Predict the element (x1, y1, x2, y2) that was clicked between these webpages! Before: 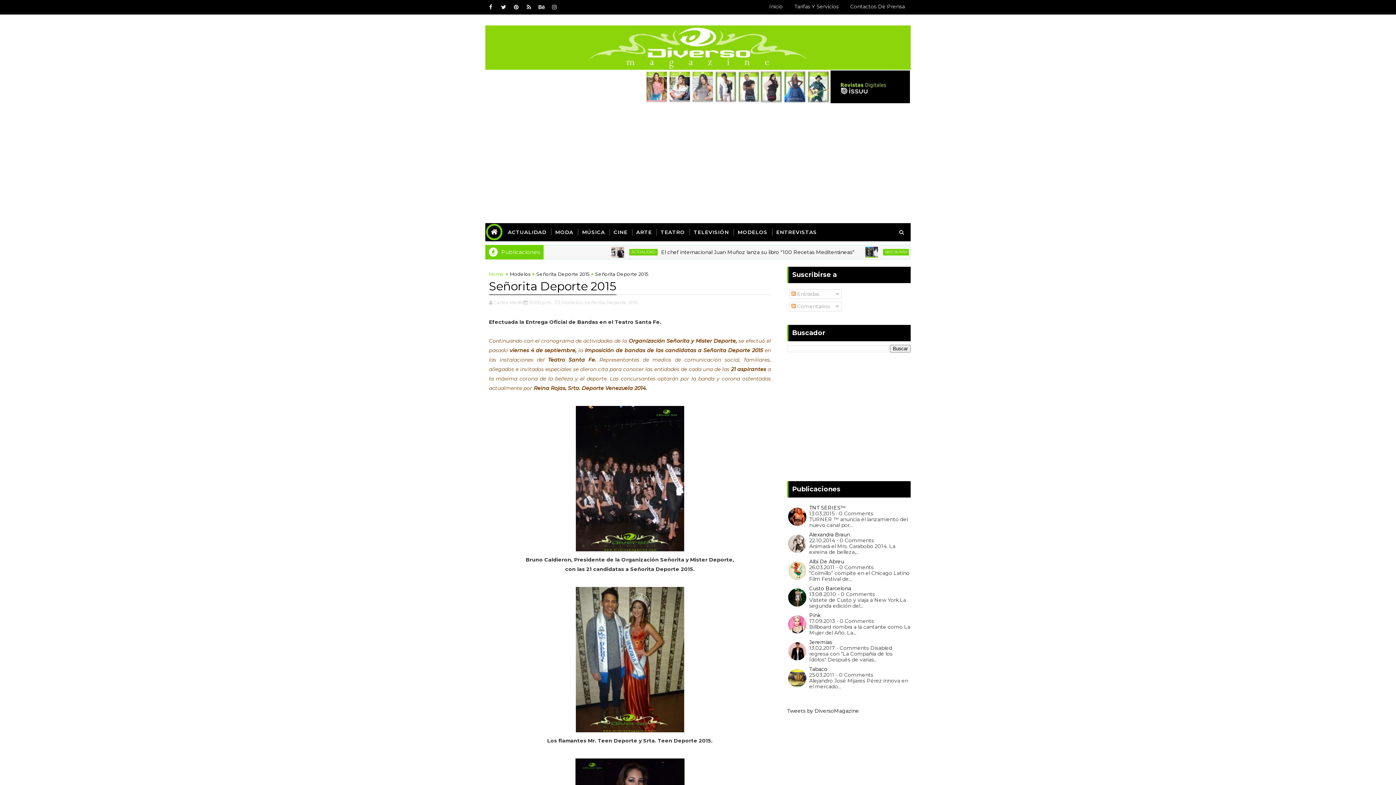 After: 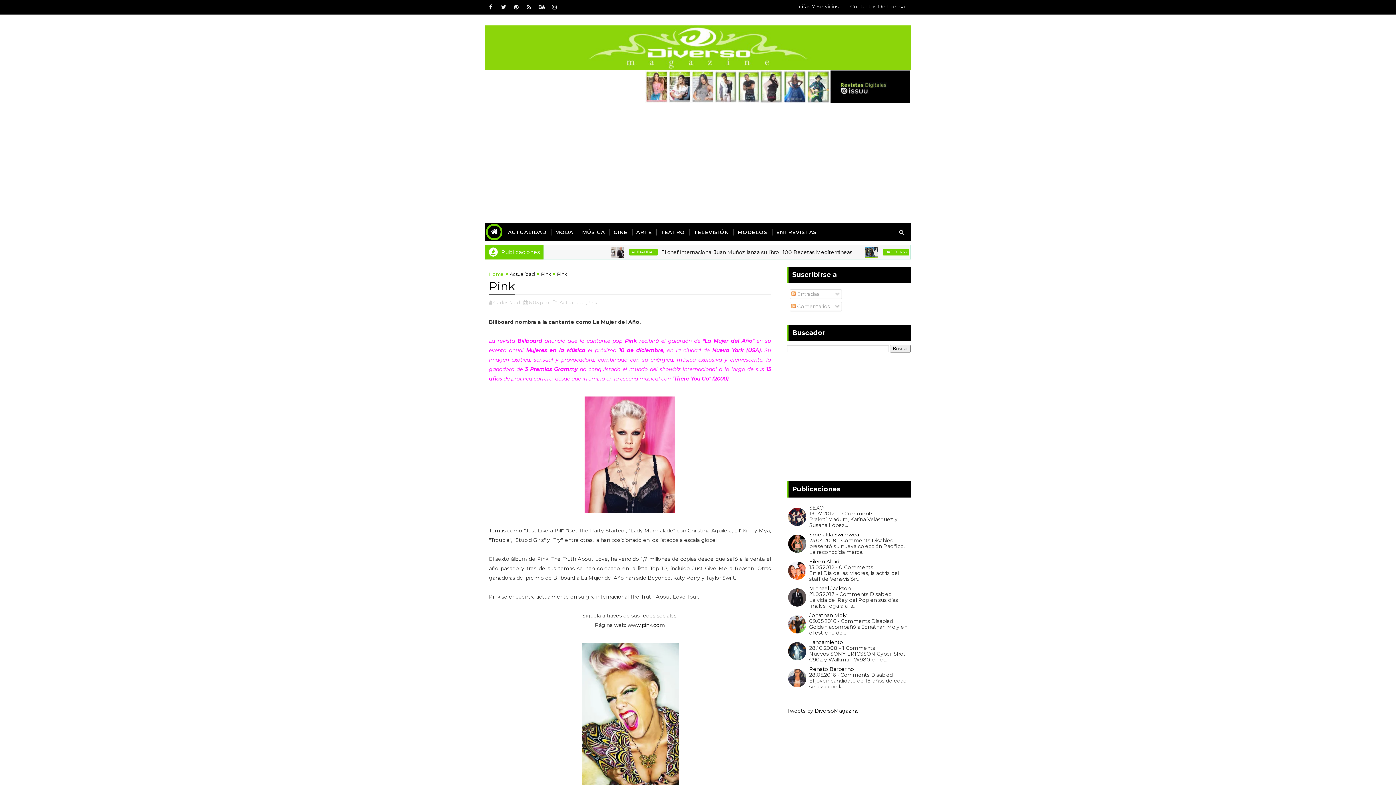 Action: label: Pink bbox: (809, 610, 820, 620)